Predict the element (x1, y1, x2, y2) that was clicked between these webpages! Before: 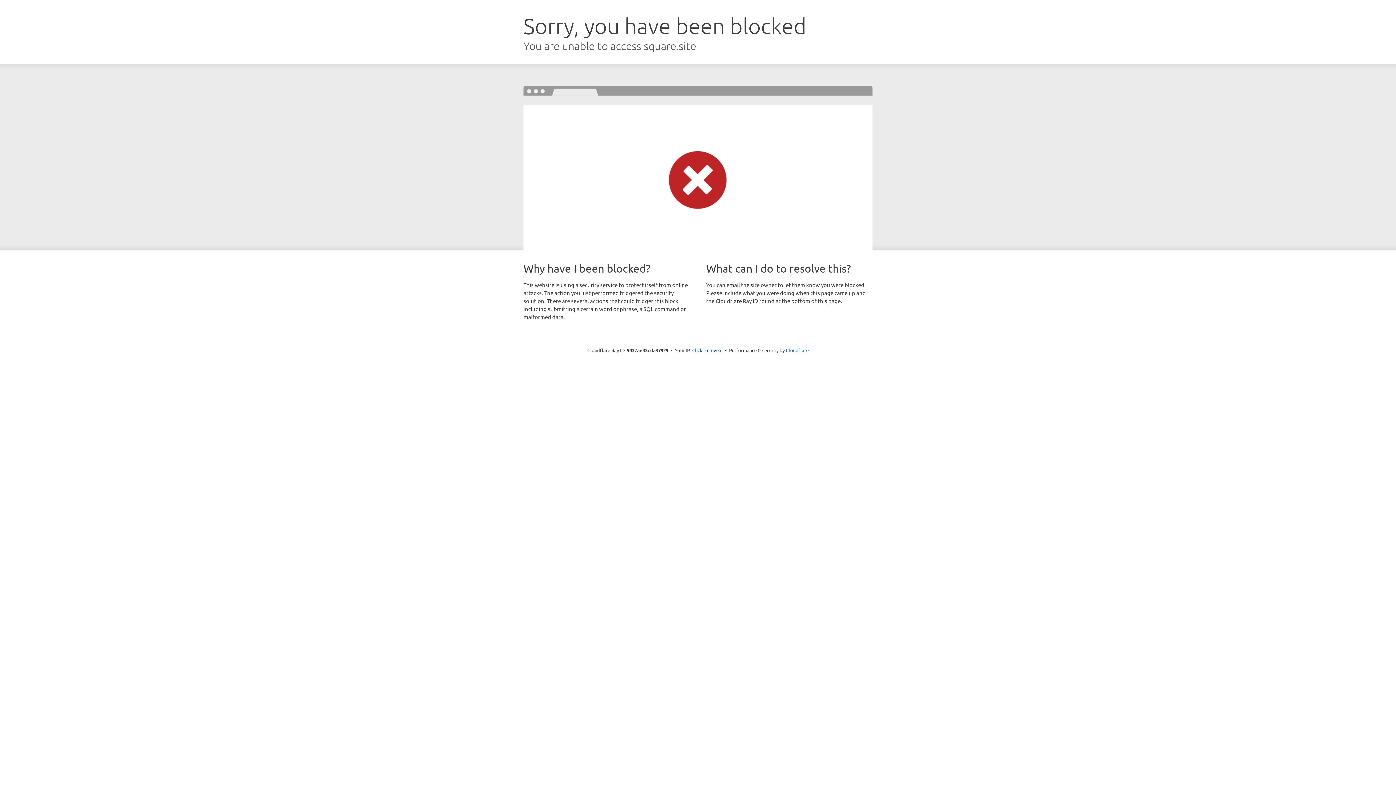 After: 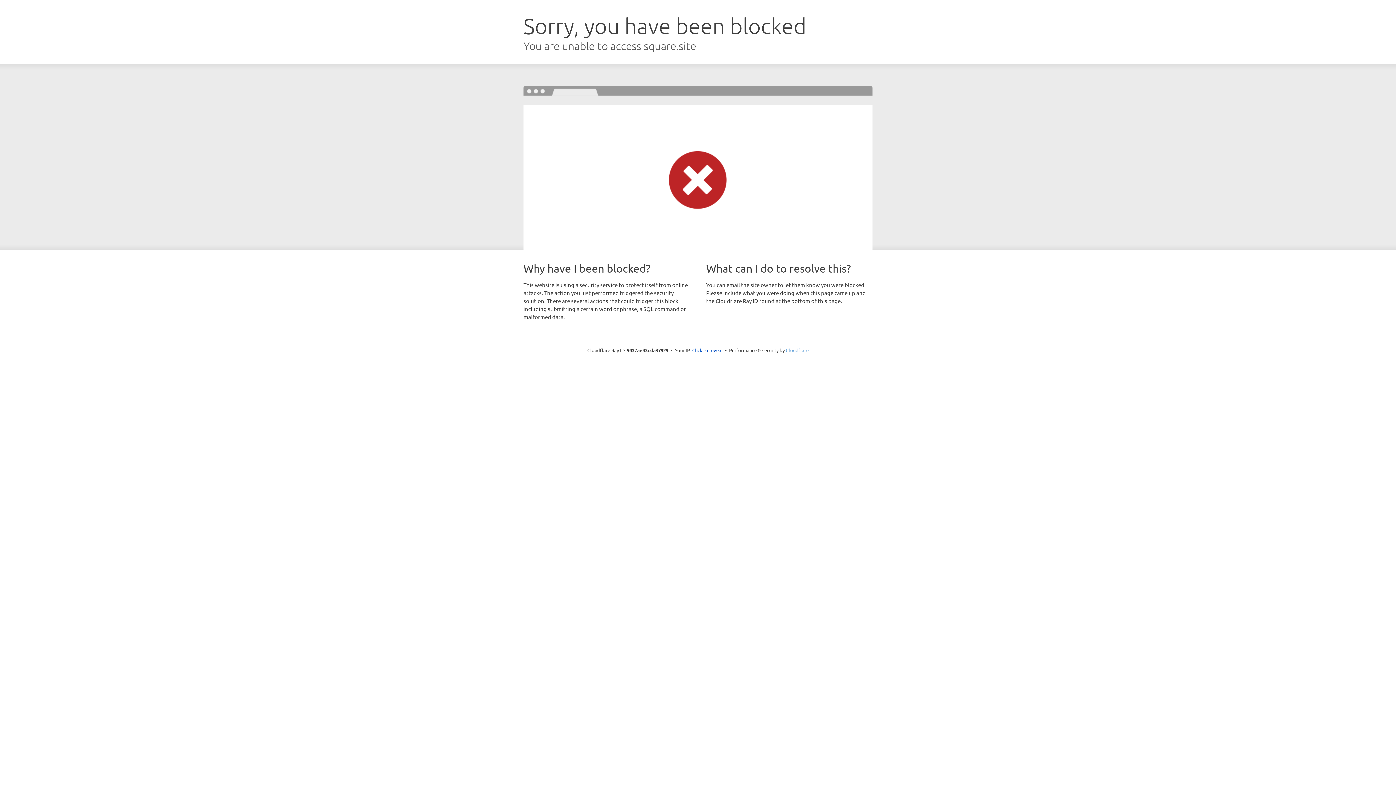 Action: bbox: (786, 347, 808, 353) label: Cloudflare